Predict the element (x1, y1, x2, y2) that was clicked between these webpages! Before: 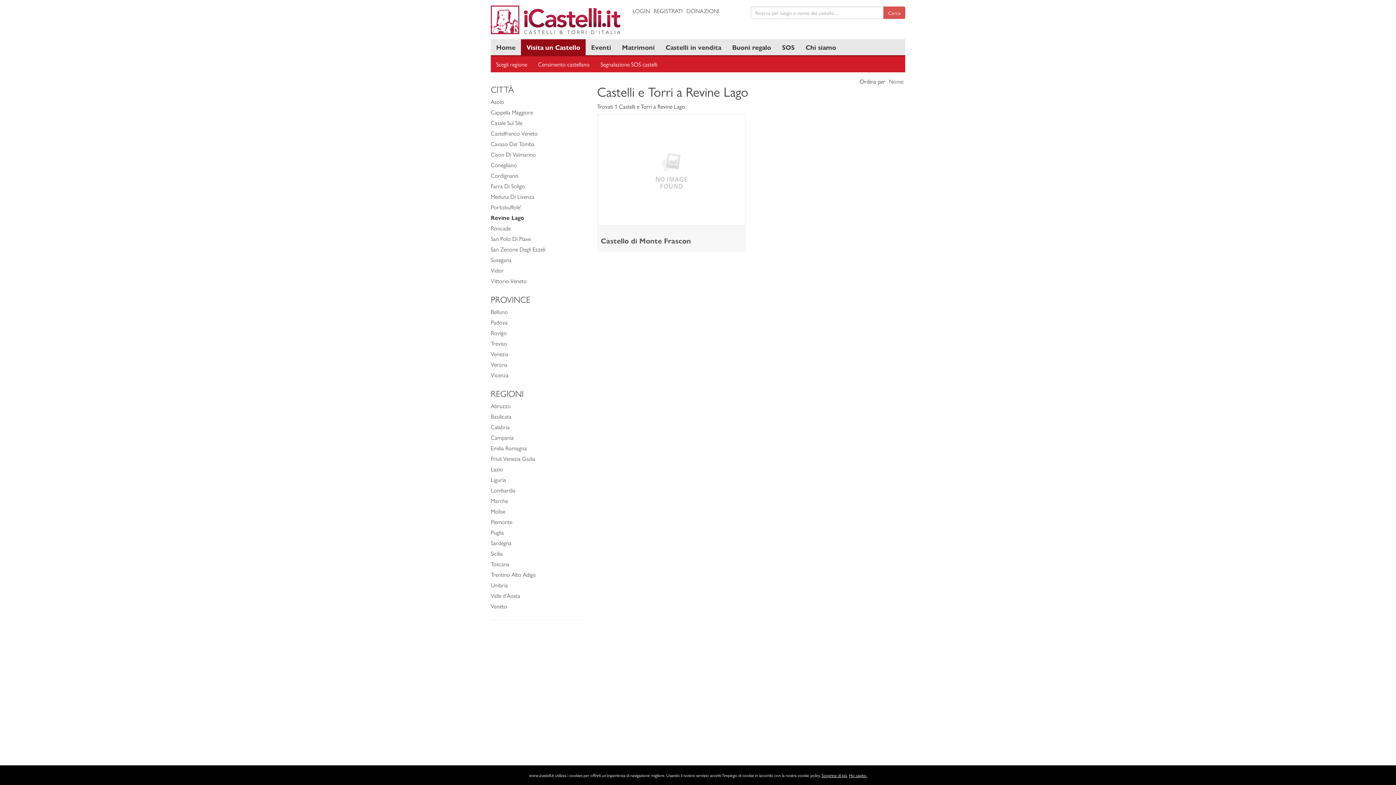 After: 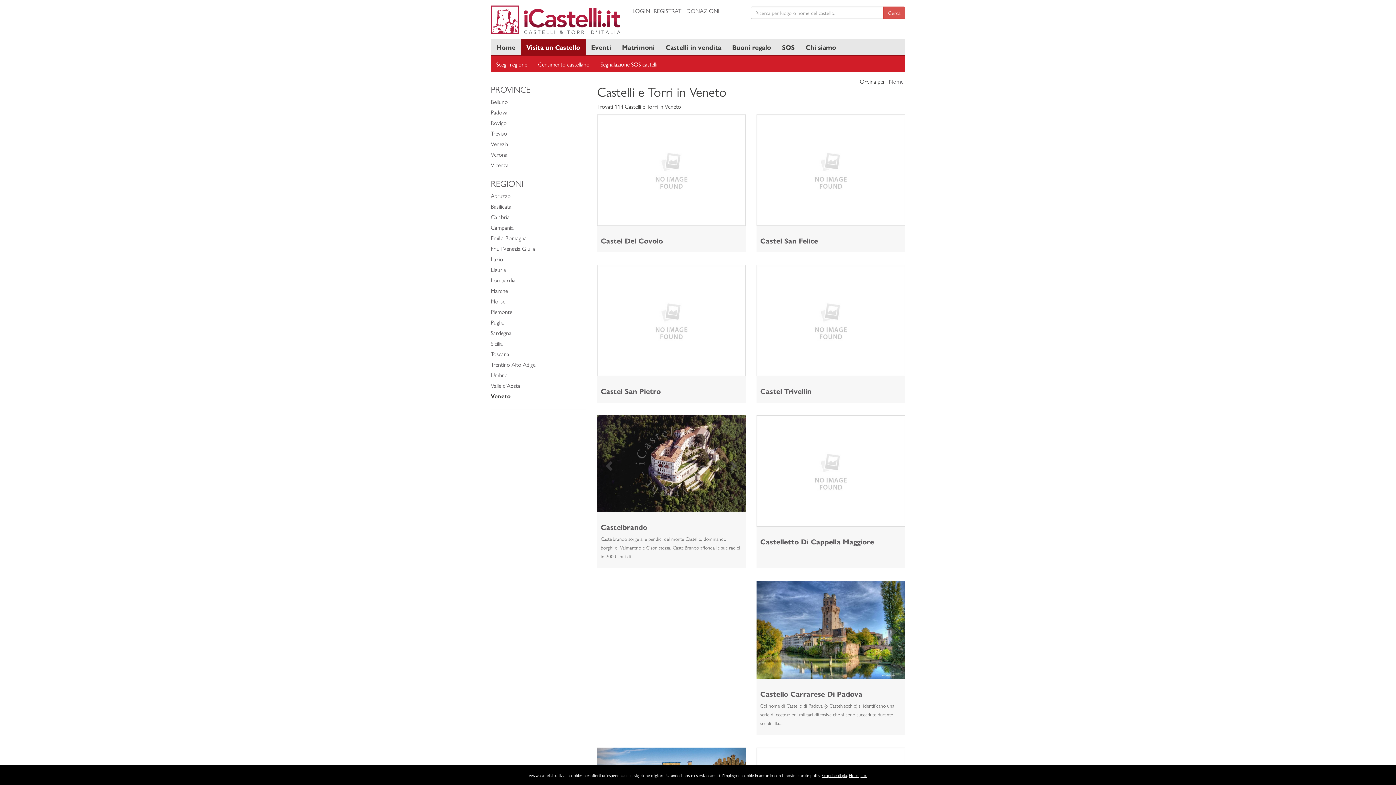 Action: label: Veneto bbox: (490, 602, 507, 610)